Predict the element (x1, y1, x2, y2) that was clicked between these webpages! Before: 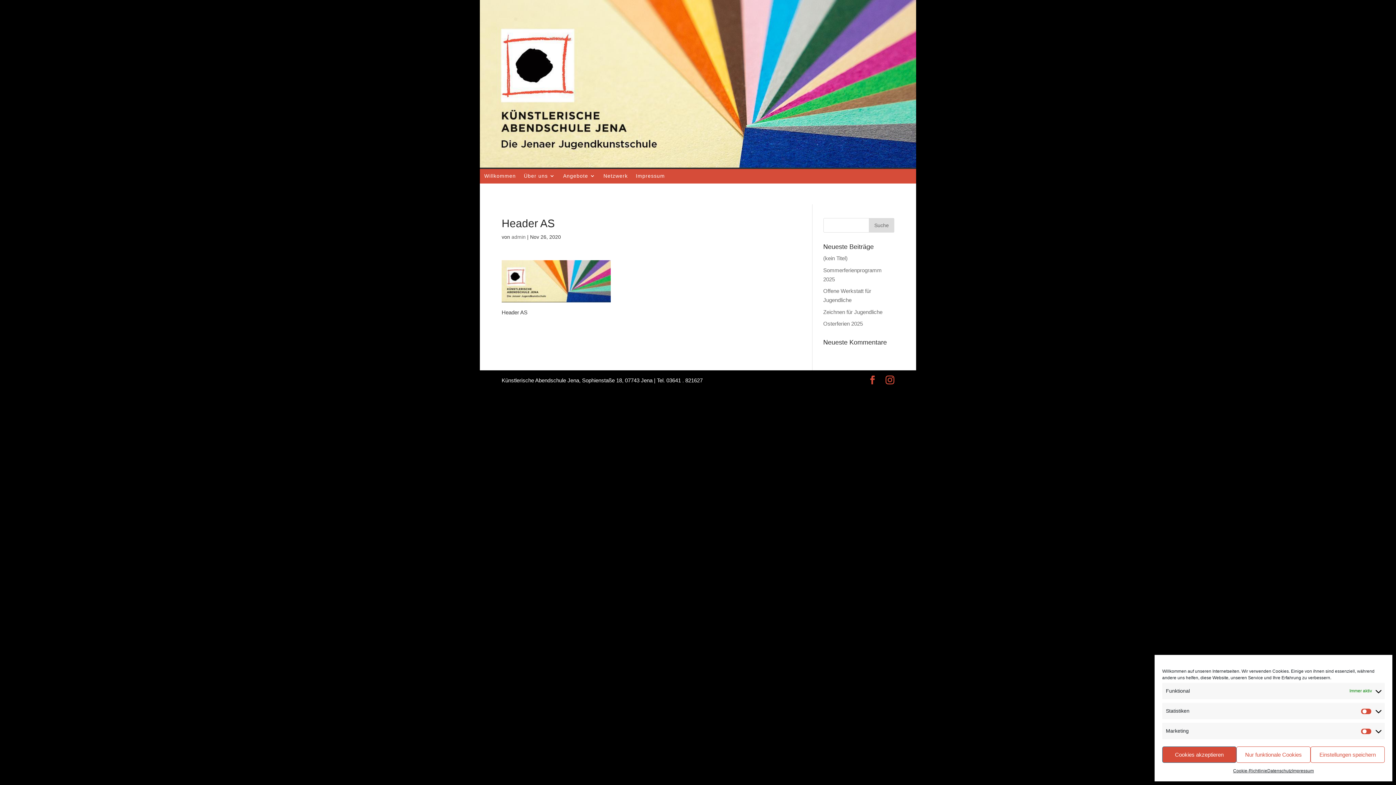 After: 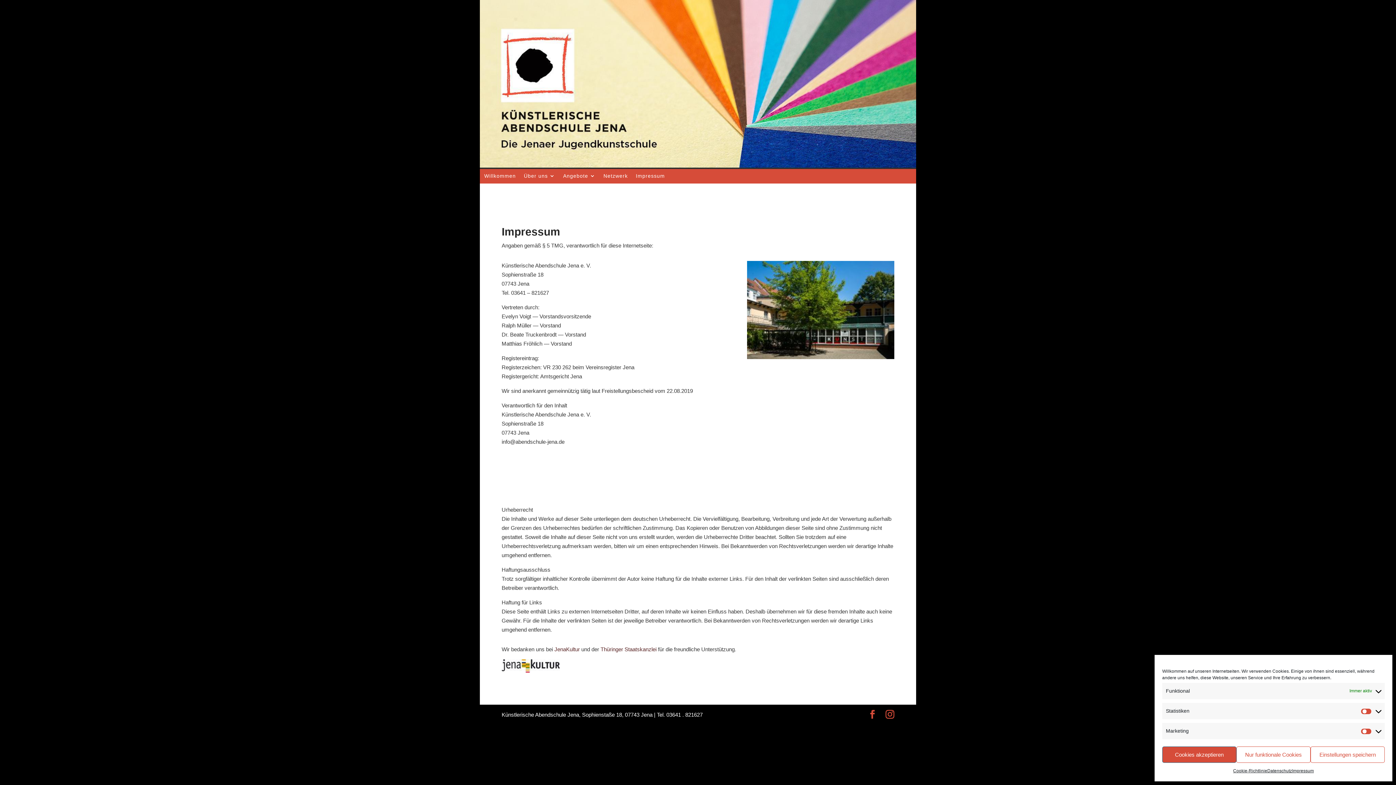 Action: bbox: (1292, 766, 1314, 776) label: Impressum